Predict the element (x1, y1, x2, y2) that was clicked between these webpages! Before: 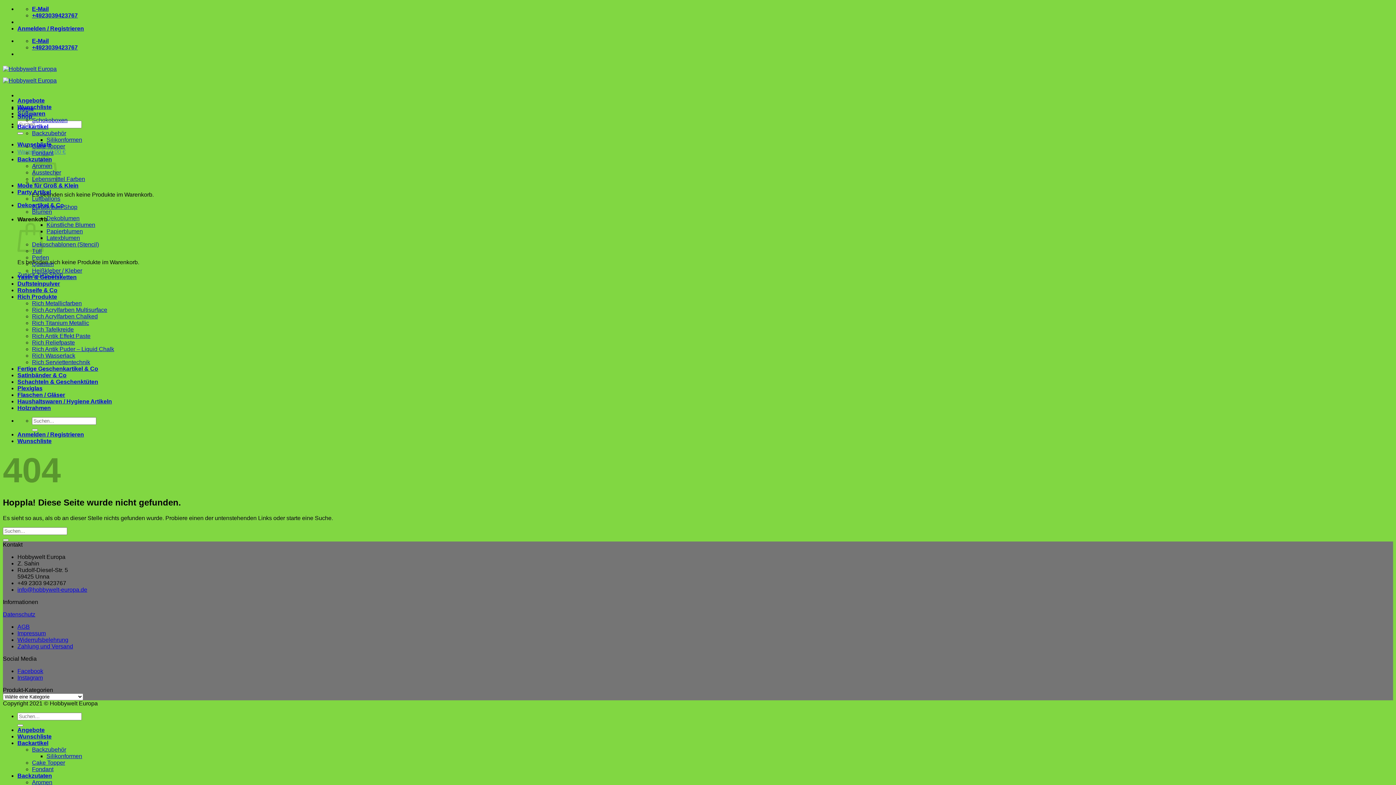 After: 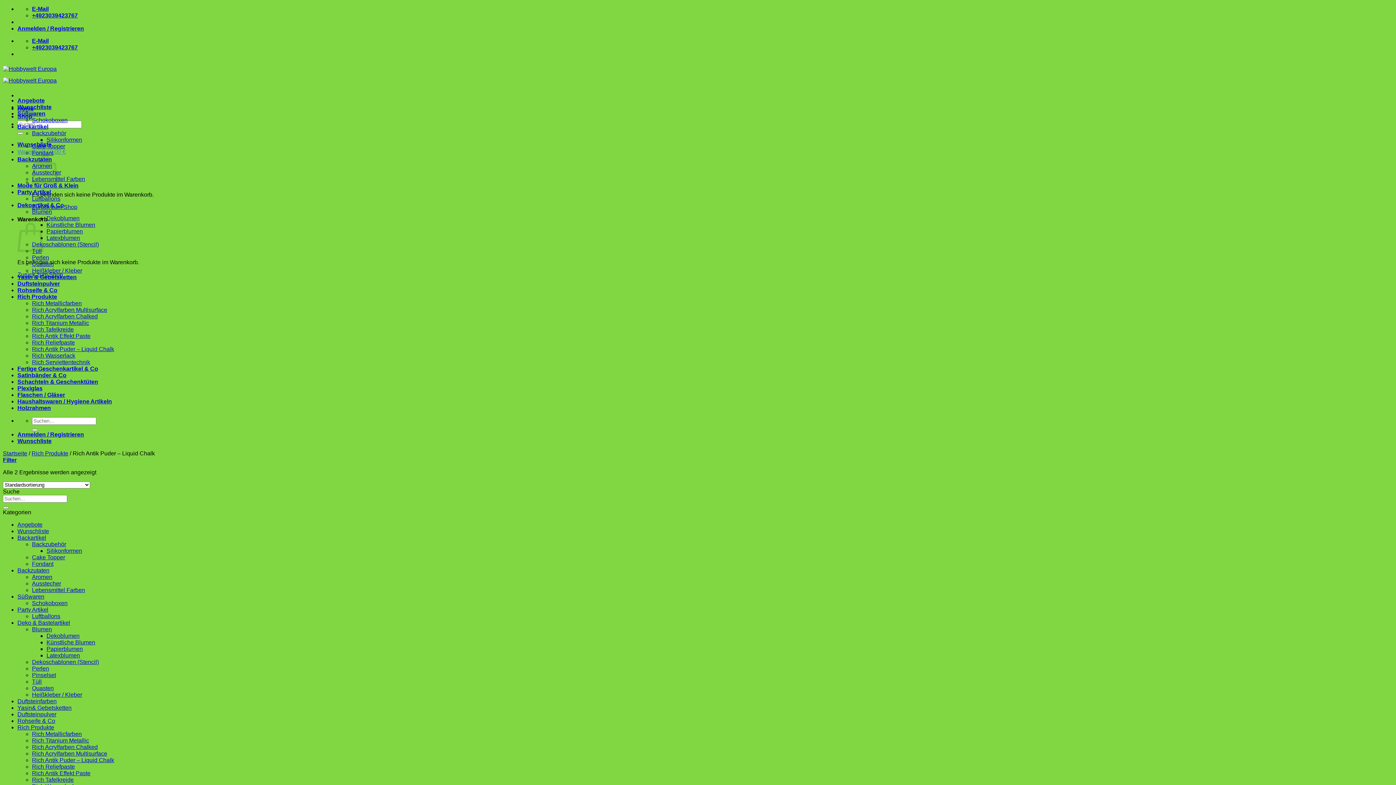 Action: label: Rich Antik Puder – Liquid Chalk bbox: (32, 346, 114, 352)